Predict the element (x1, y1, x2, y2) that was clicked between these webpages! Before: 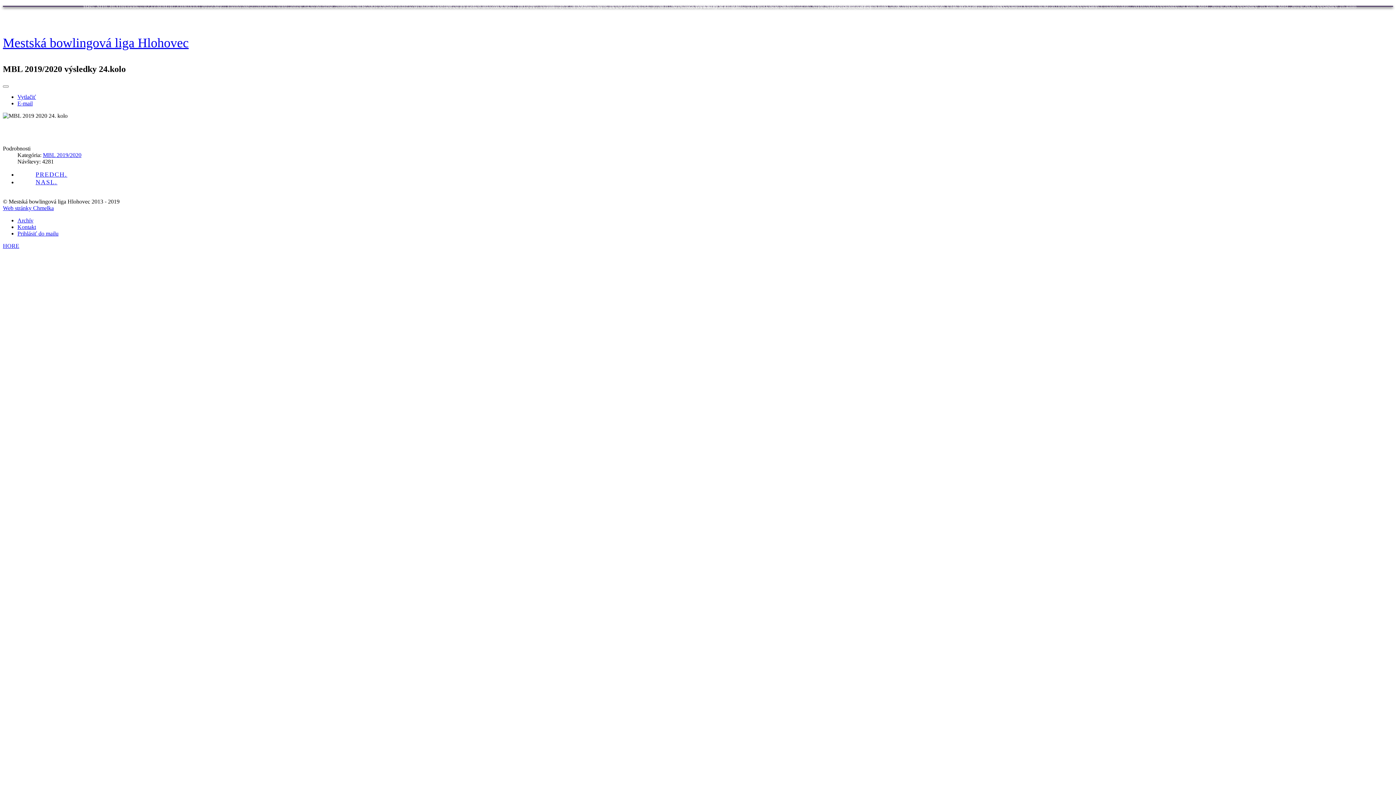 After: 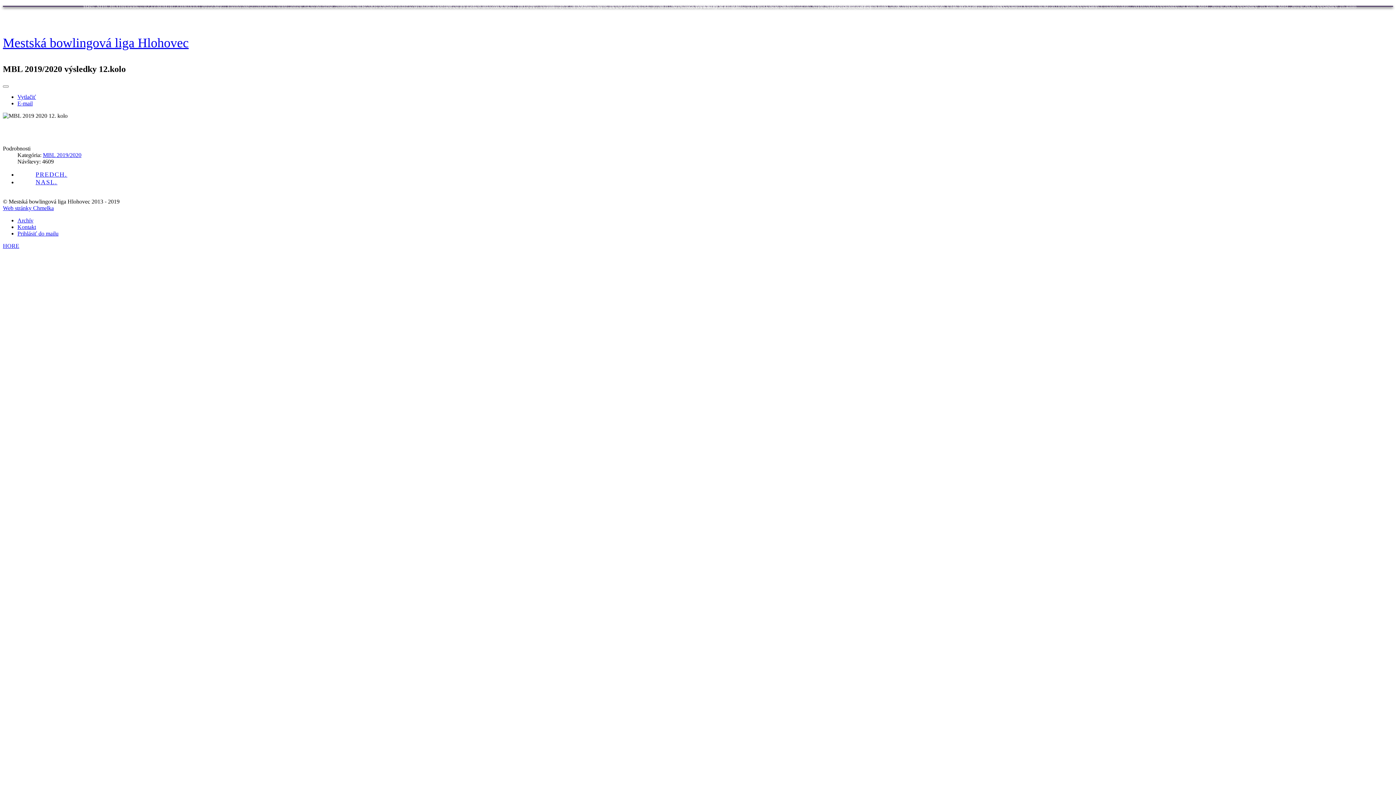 Action: label: MBL 2019/2020 výsledky 12.kolo bbox: (82, 1, 161, 11)